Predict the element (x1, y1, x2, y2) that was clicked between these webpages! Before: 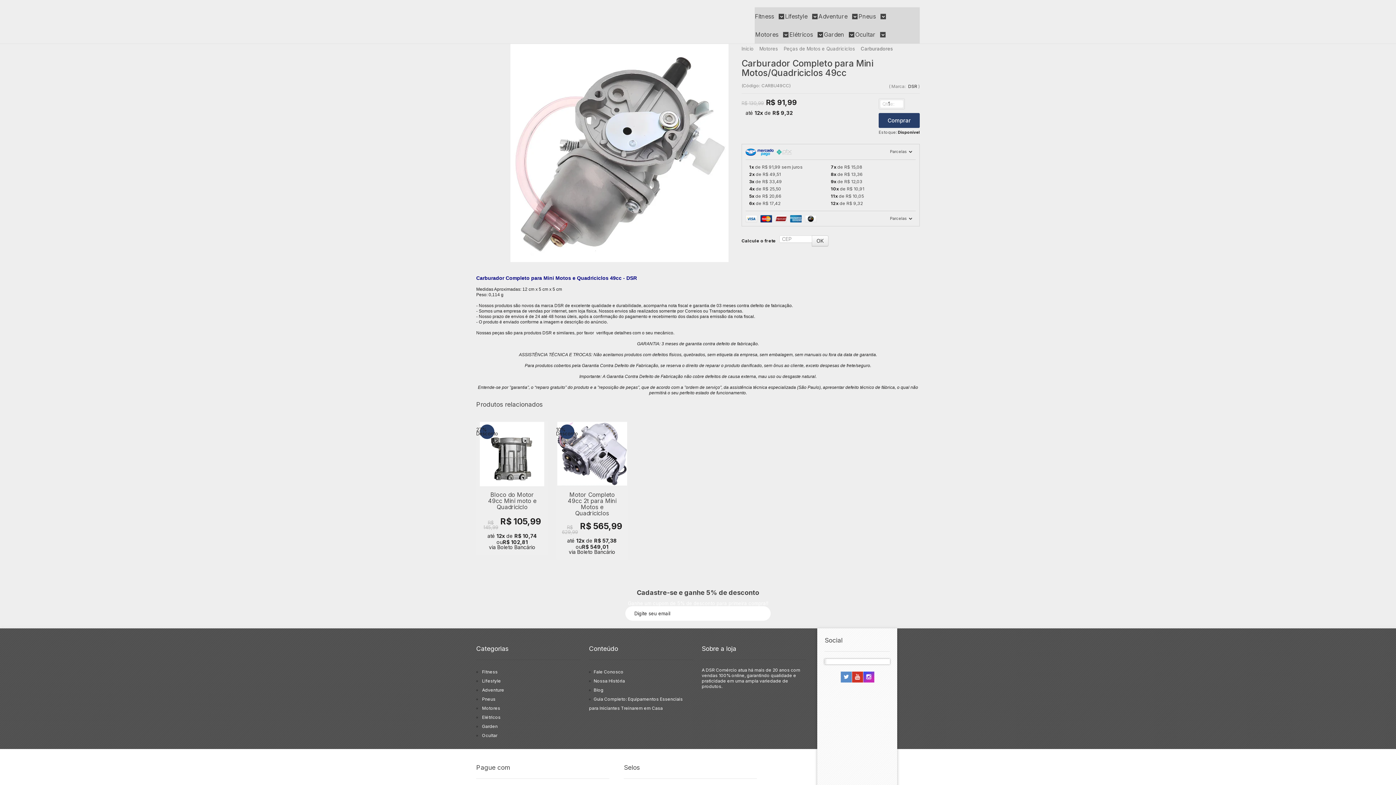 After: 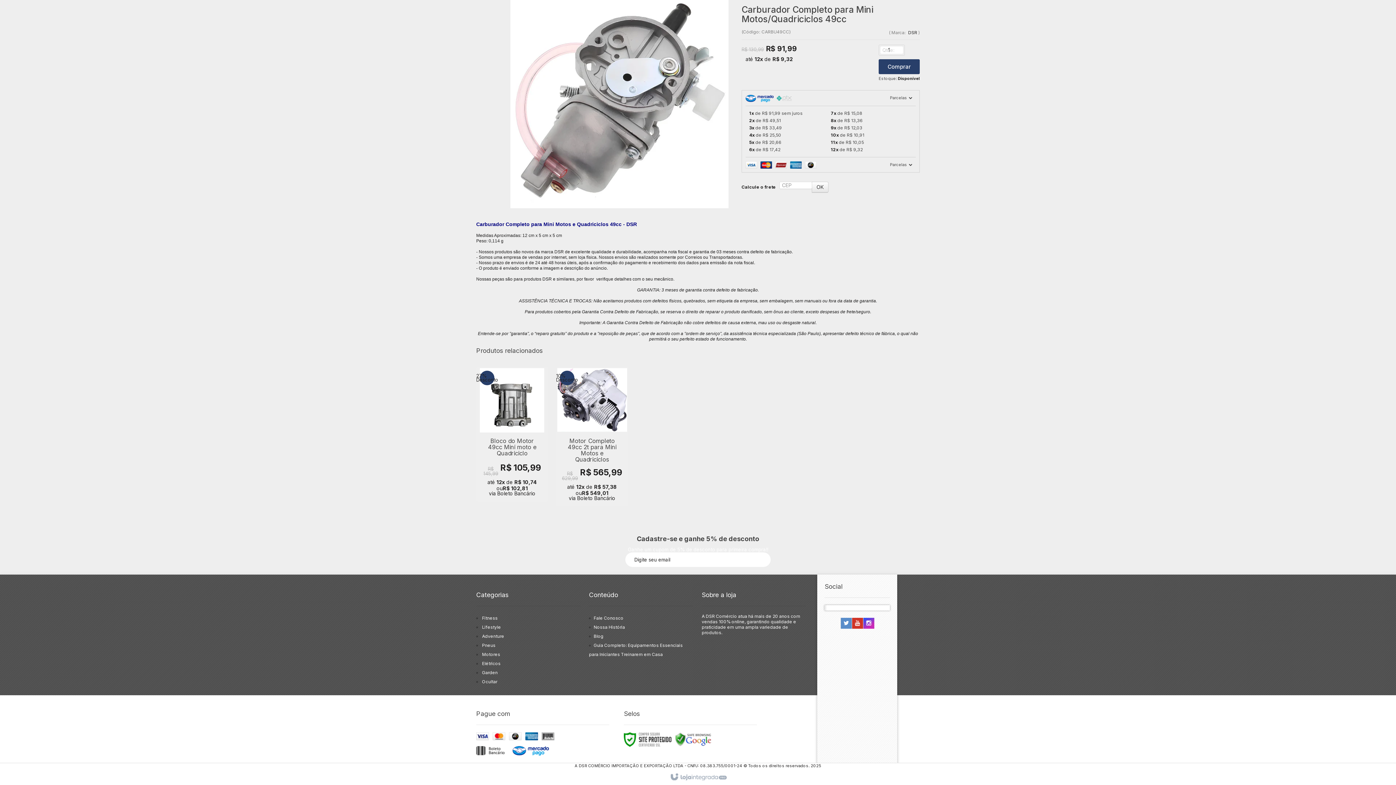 Action: label: Parcelas 
  bbox: (745, 144, 915, 159)